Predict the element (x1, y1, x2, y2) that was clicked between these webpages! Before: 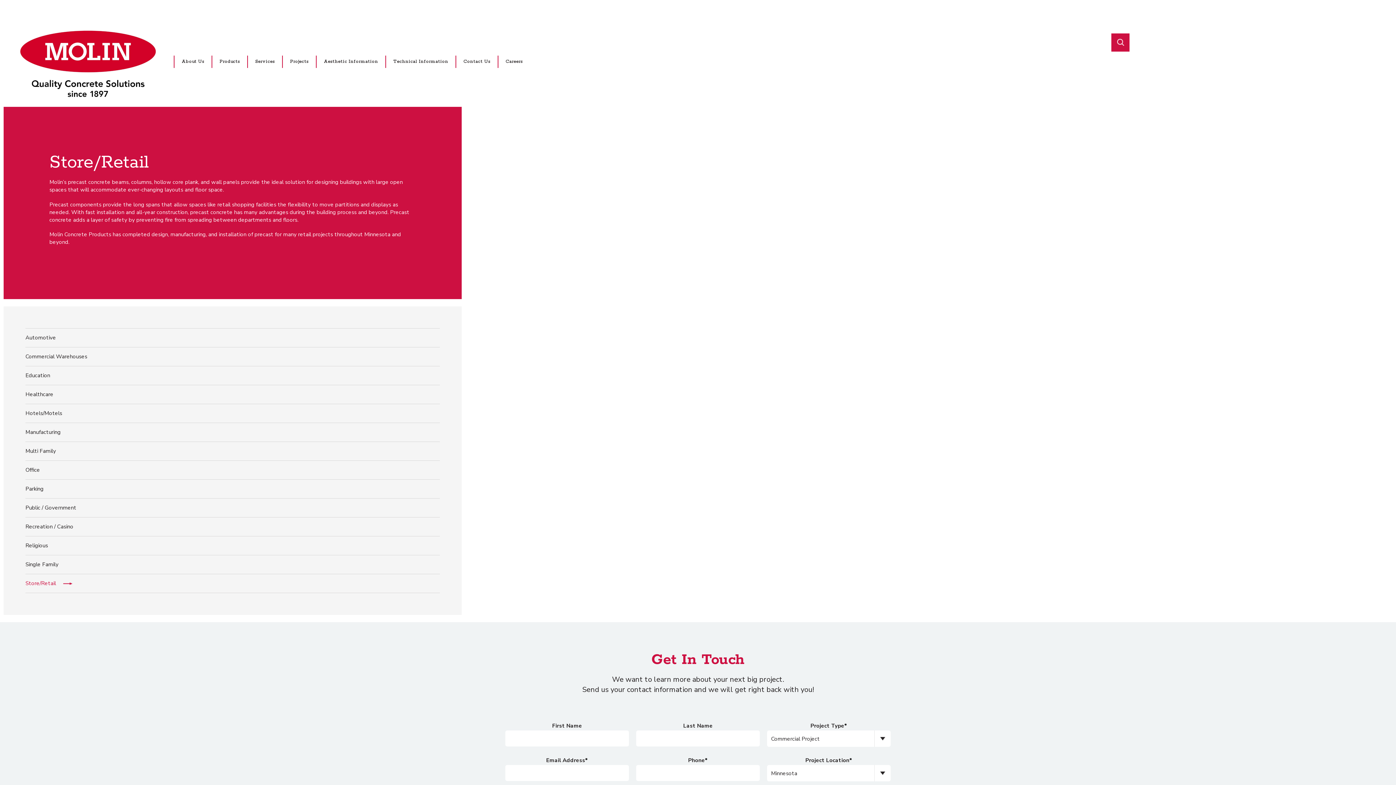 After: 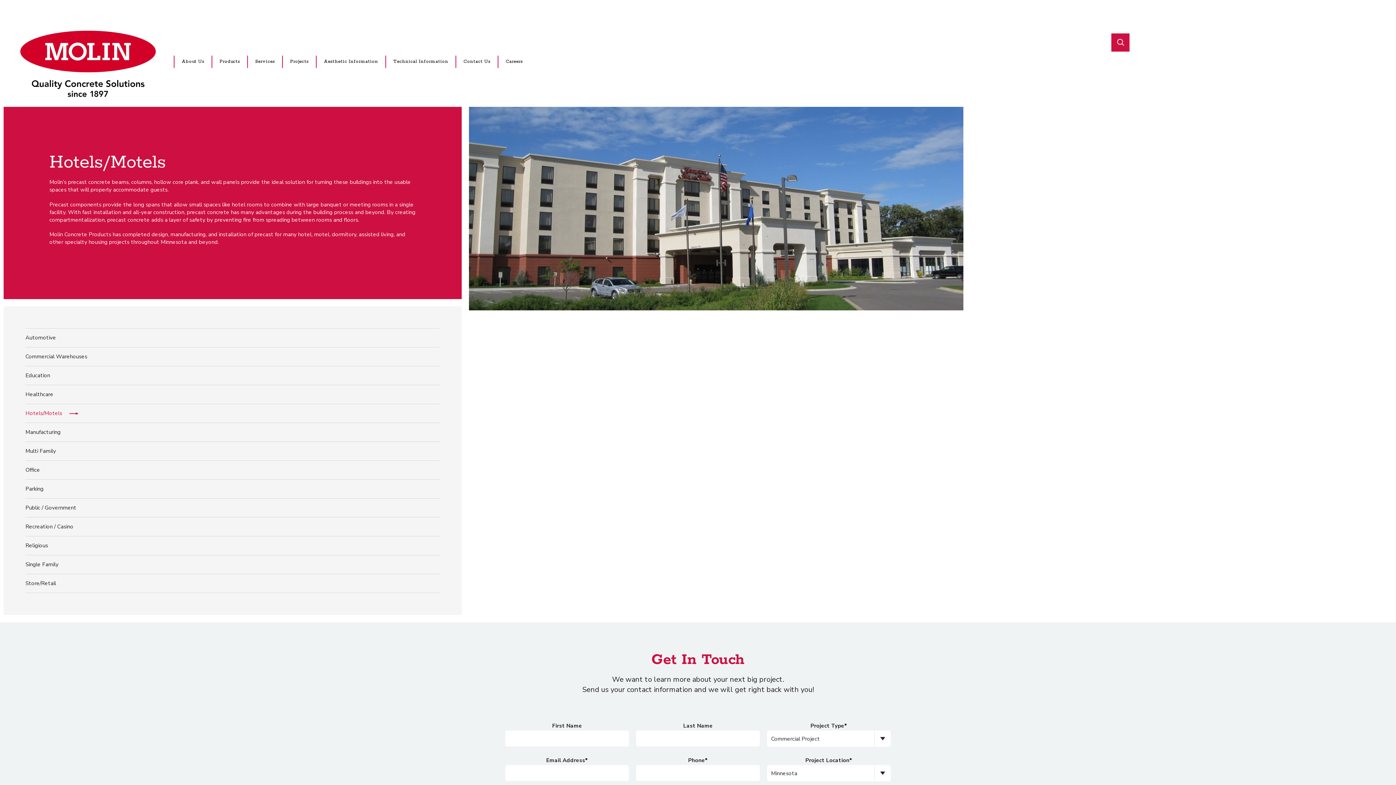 Action: bbox: (25, 404, 62, 422) label: Hotels/Motels